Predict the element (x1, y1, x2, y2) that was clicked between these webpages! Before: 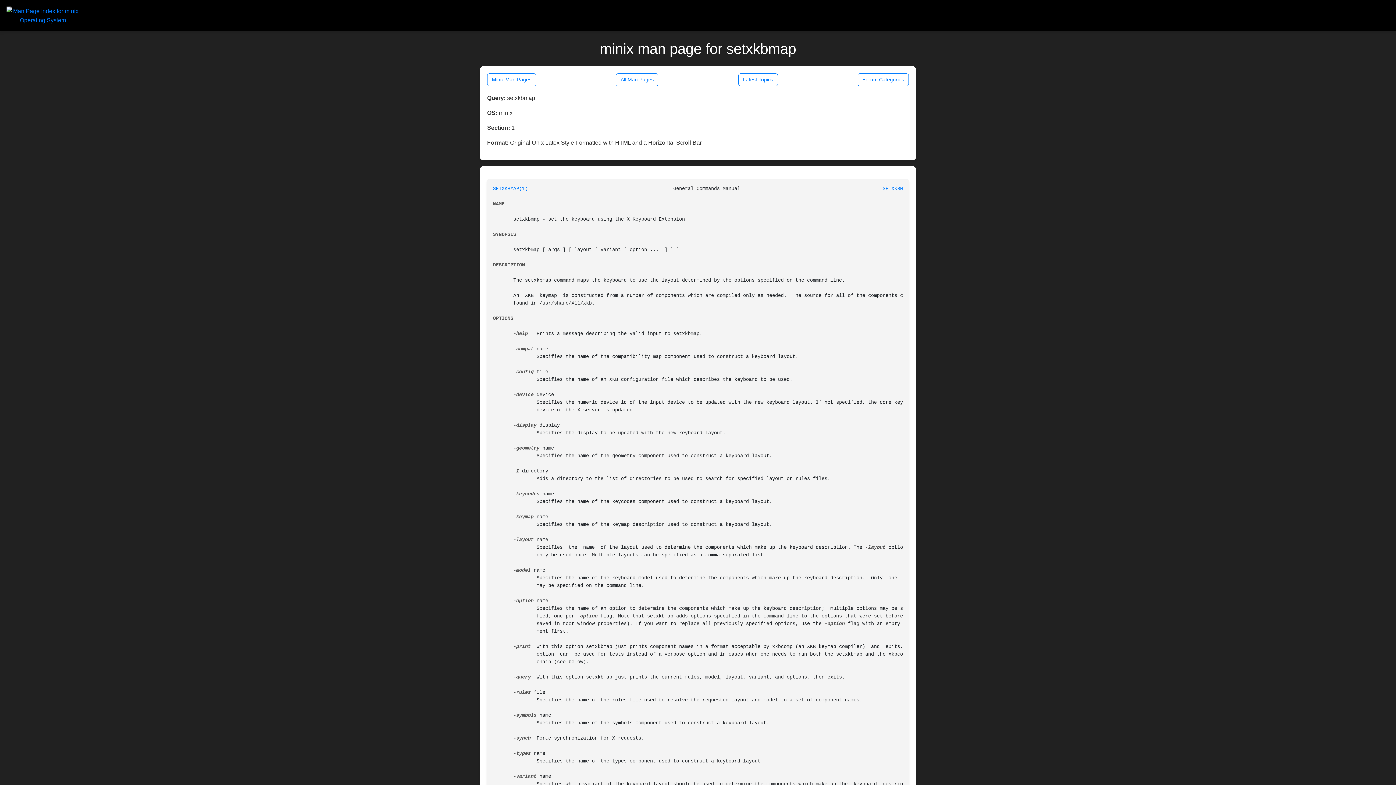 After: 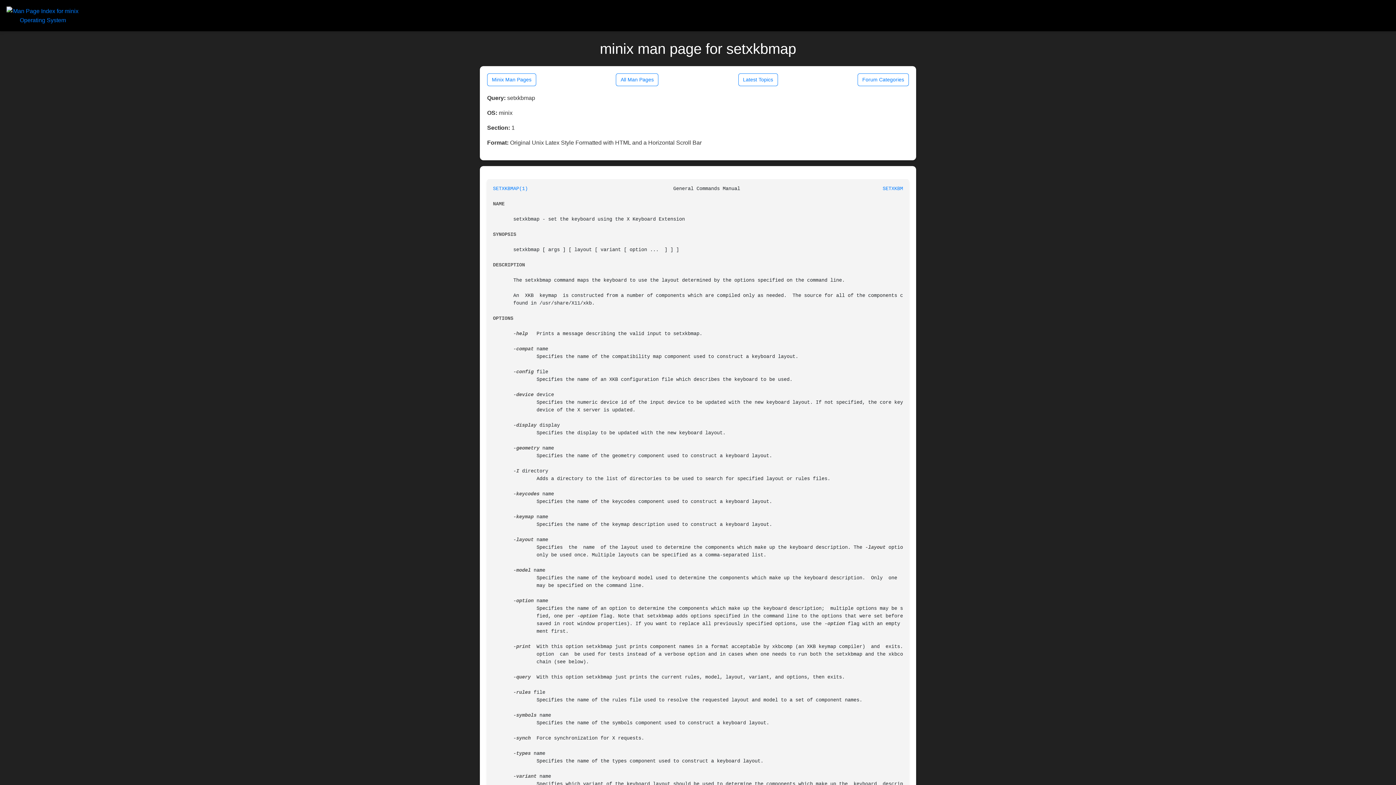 Action: bbox: (493, 186, 528, 191) label: SETXKBMAP(1)